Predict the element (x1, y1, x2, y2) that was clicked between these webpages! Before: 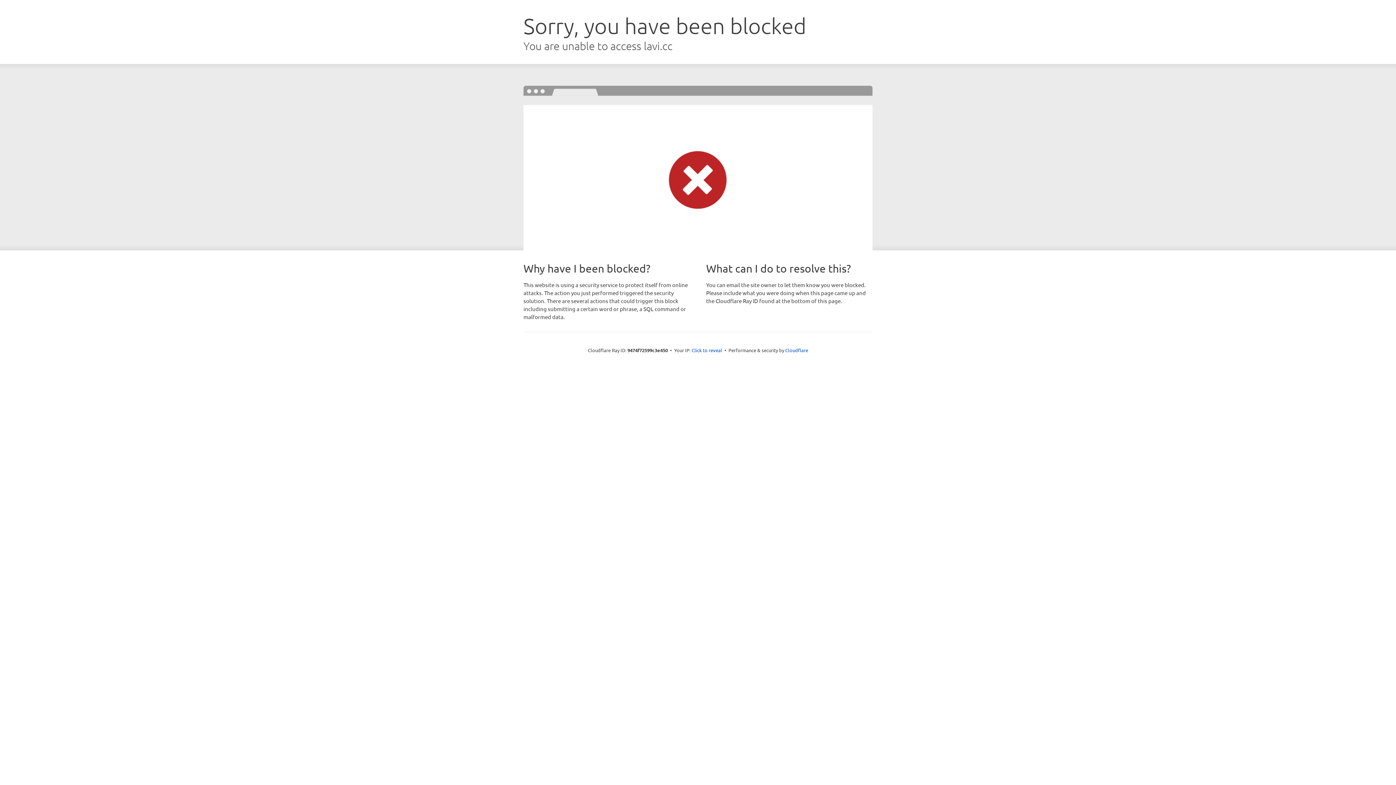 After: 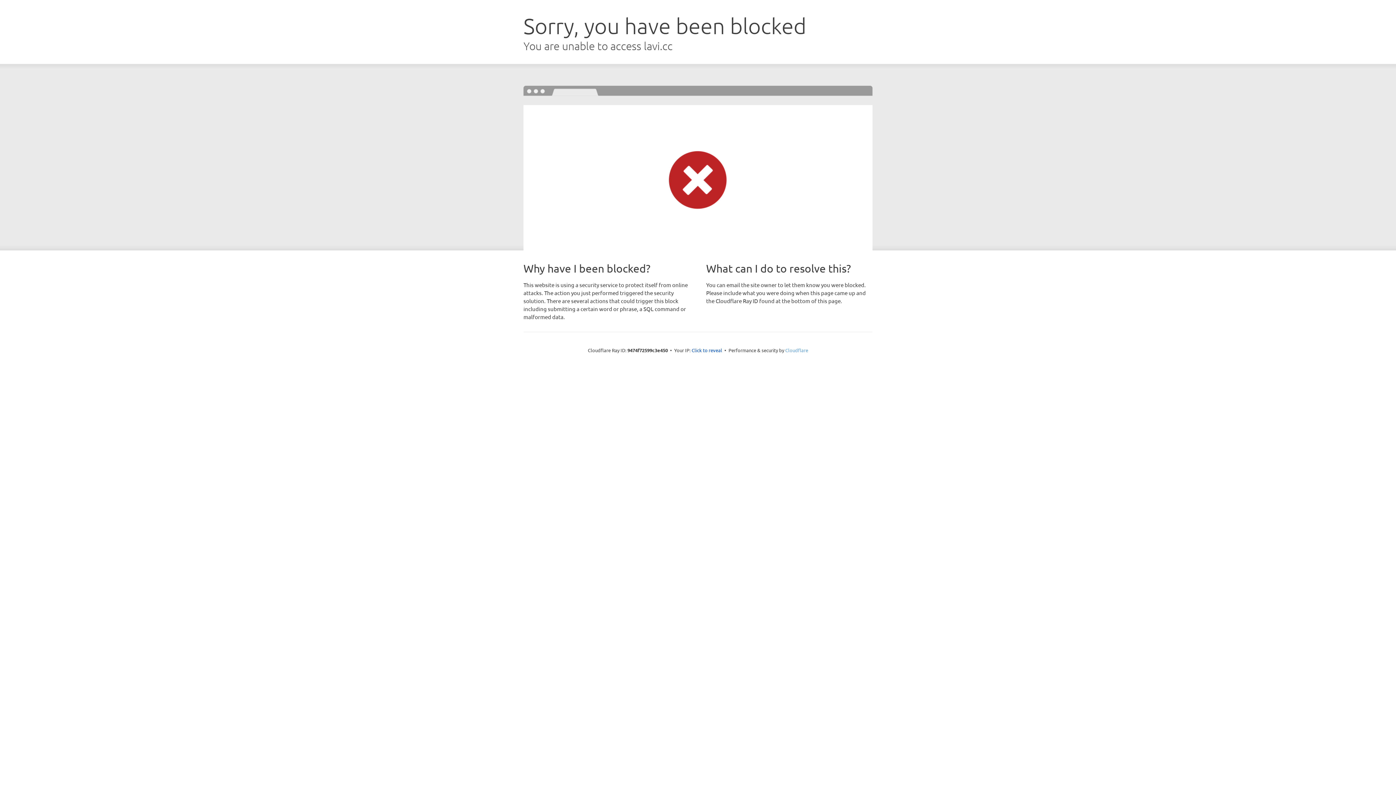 Action: bbox: (785, 347, 808, 353) label: Cloudflare